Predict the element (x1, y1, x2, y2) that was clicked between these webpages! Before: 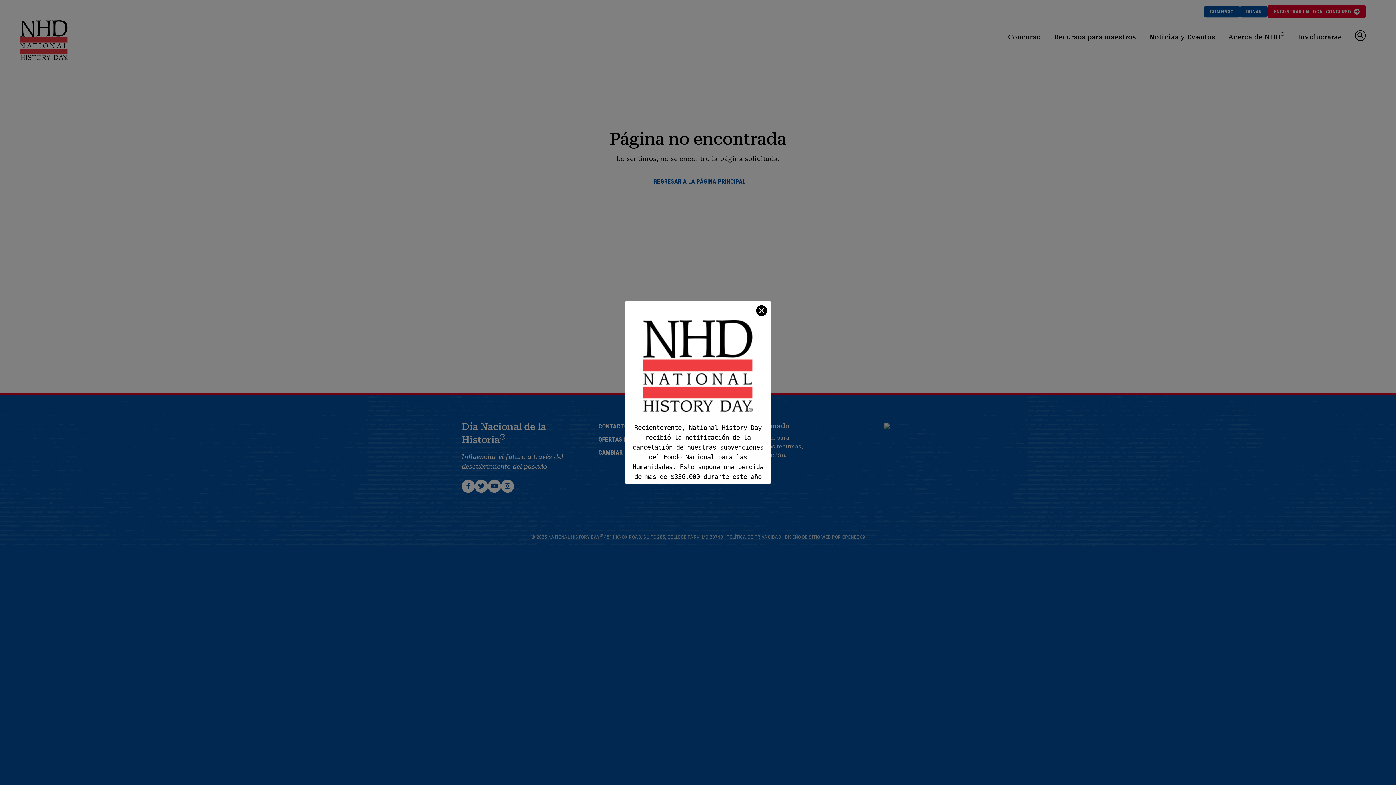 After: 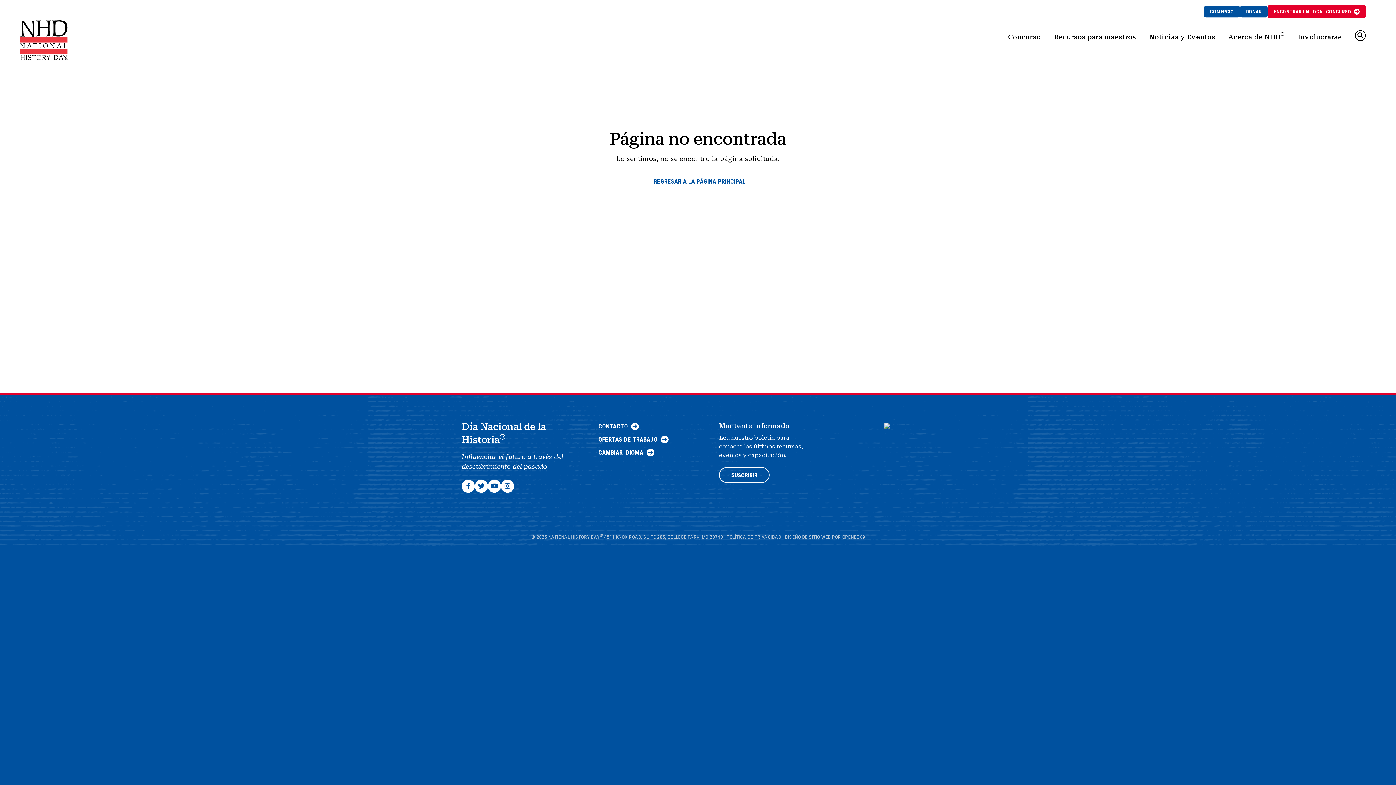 Action: label: ✕ bbox: (756, 305, 767, 316)